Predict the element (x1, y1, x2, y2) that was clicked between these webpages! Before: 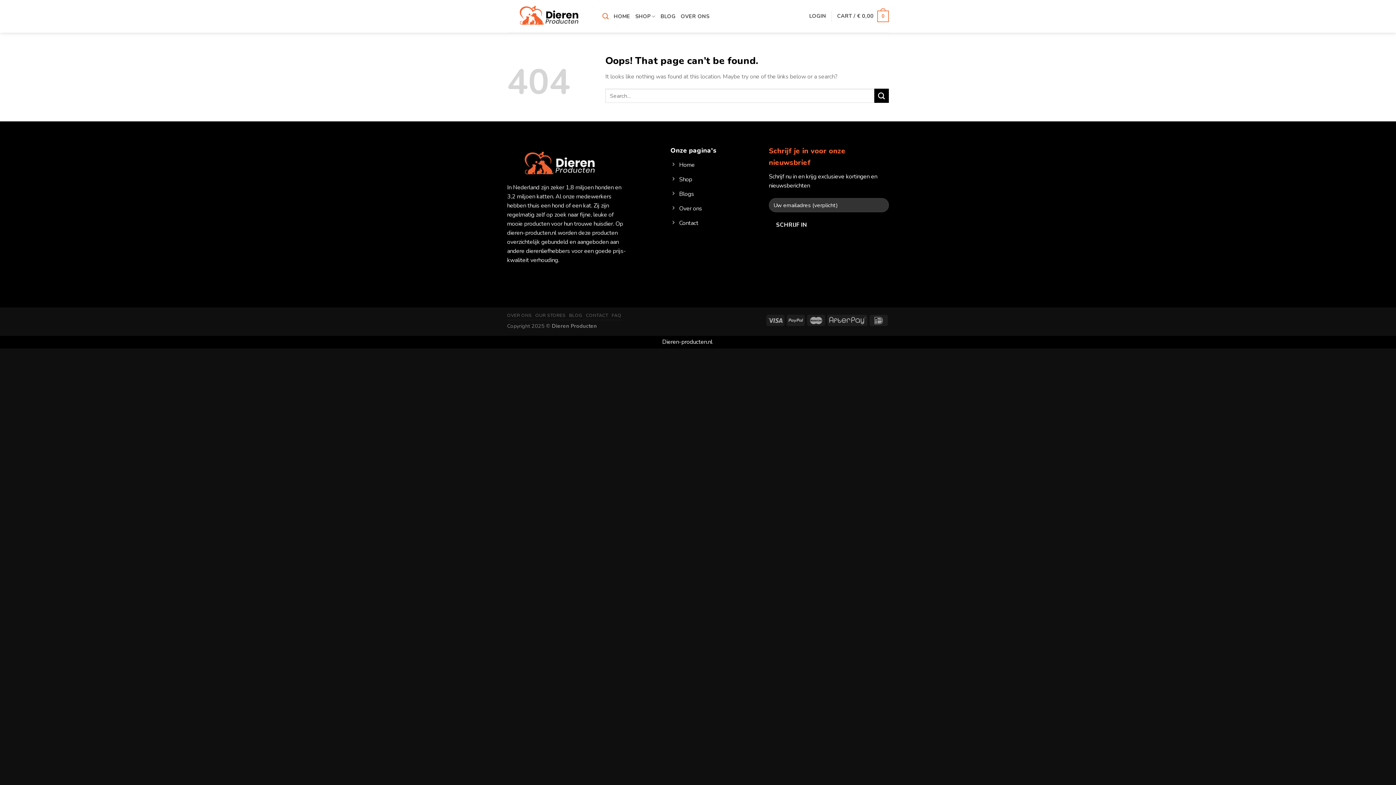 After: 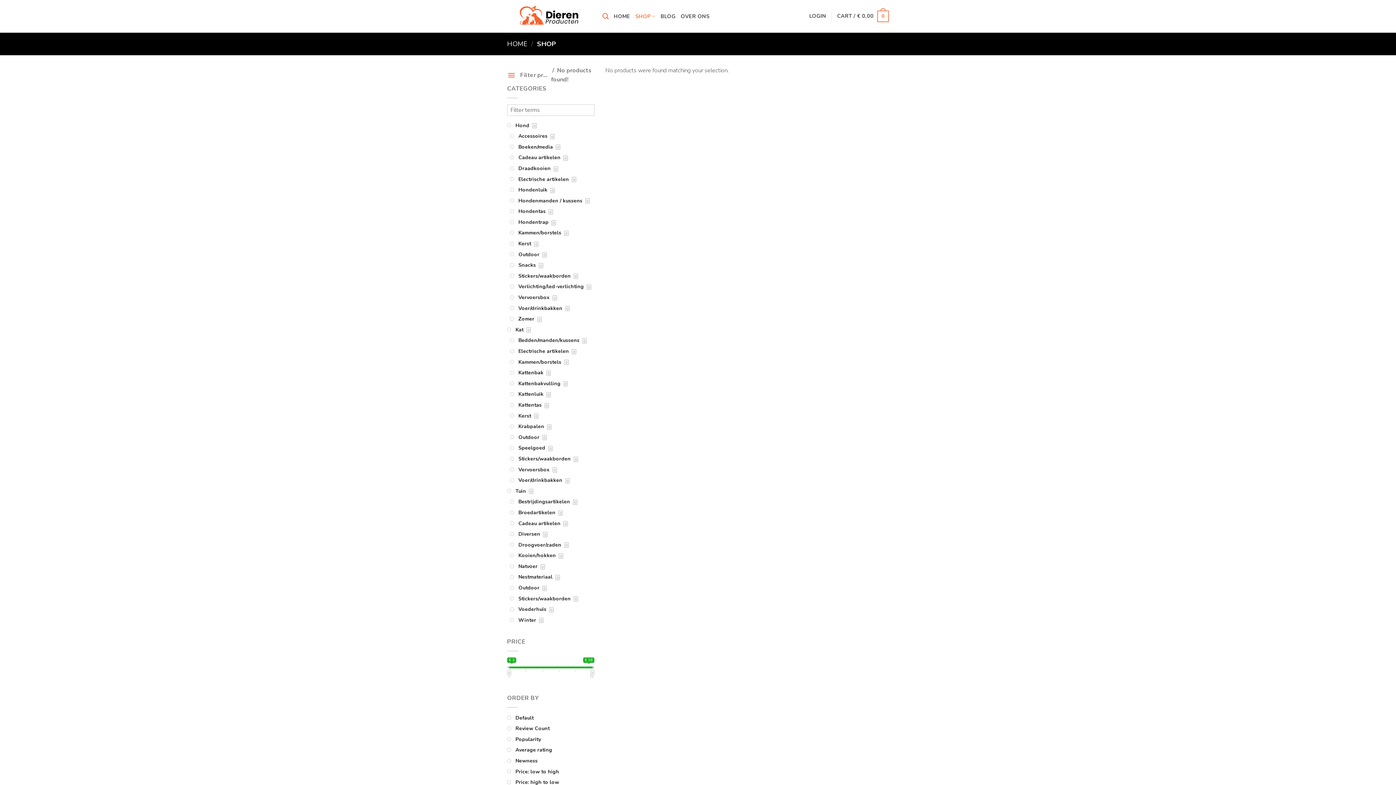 Action: bbox: (670, 173, 723, 188) label: Shop